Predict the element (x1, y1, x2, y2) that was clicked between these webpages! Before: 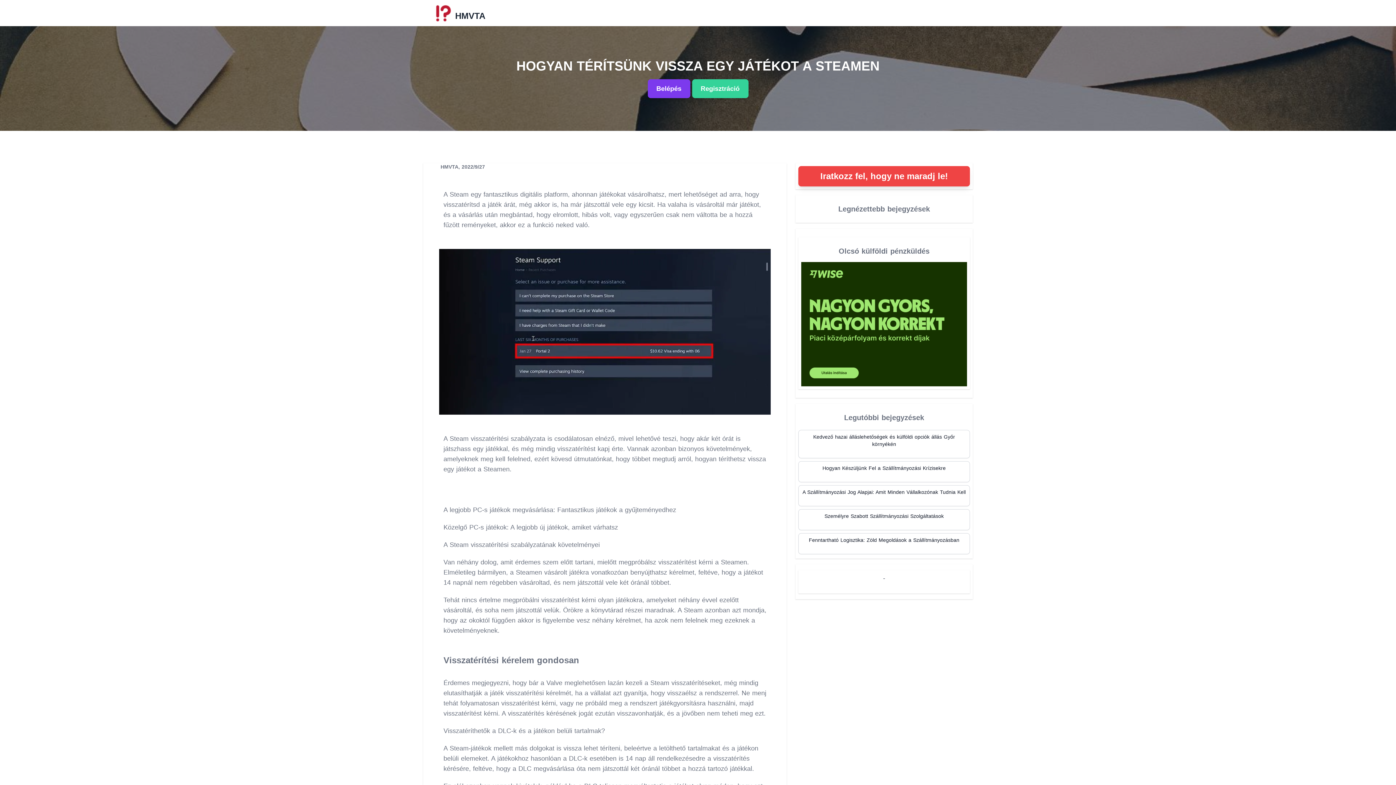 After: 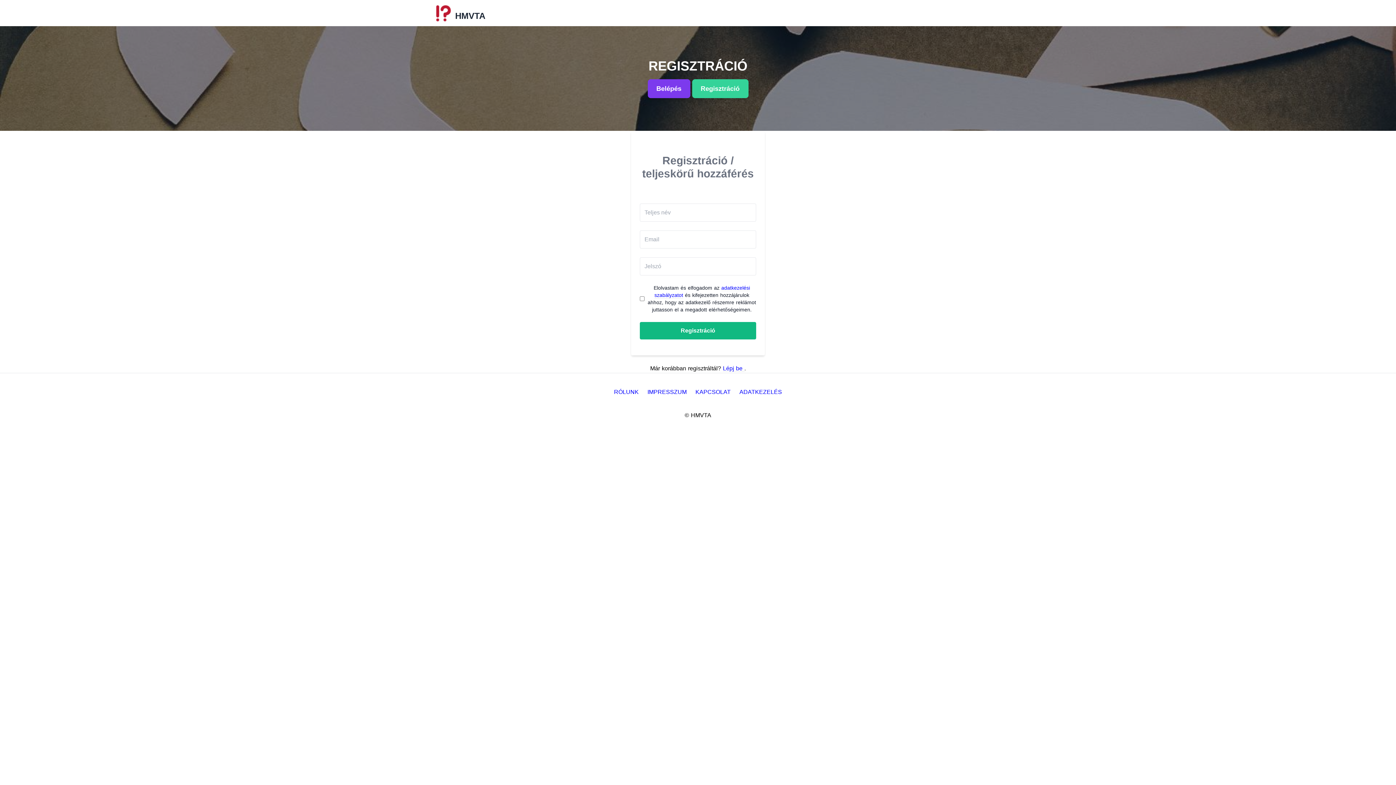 Action: label: Iratkozz fel, hogy ne maradj le! bbox: (798, 166, 970, 186)